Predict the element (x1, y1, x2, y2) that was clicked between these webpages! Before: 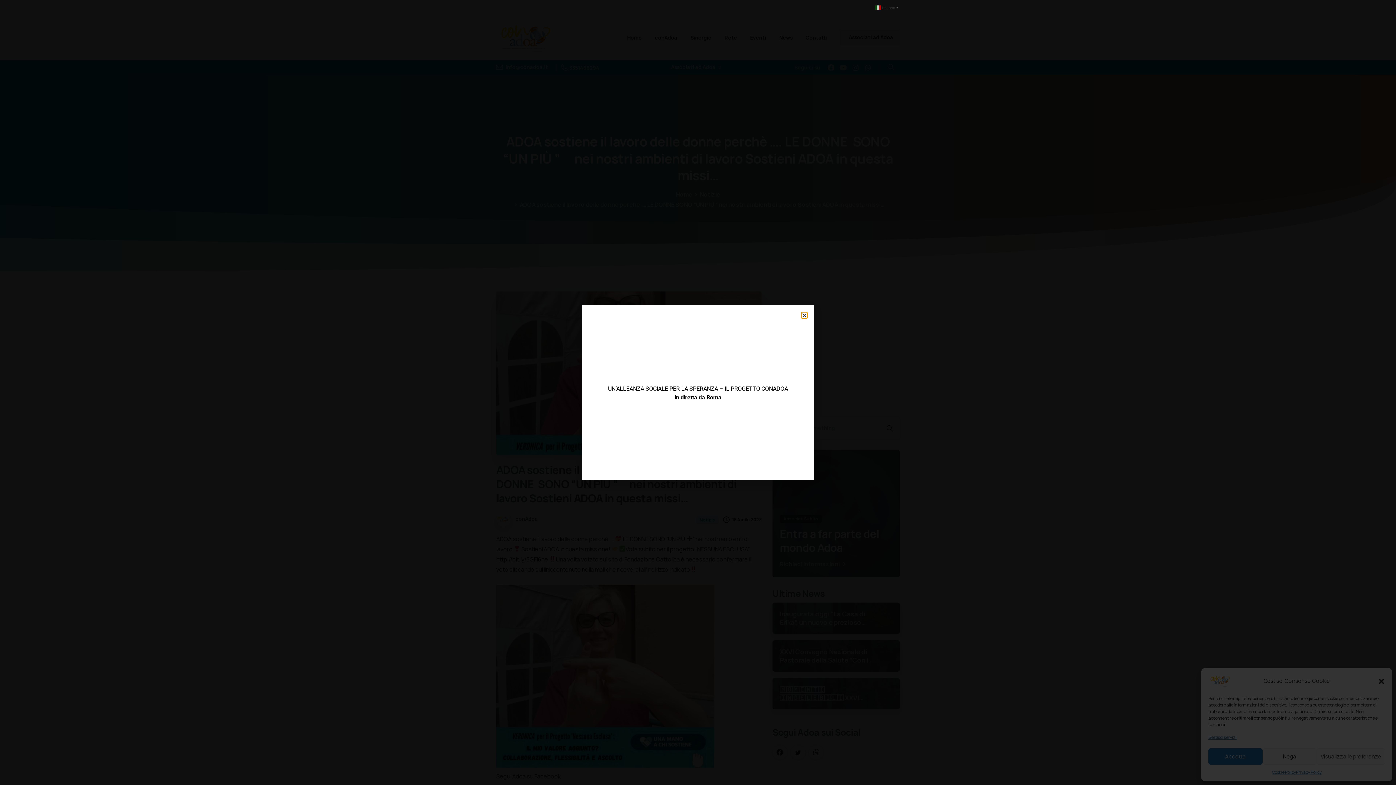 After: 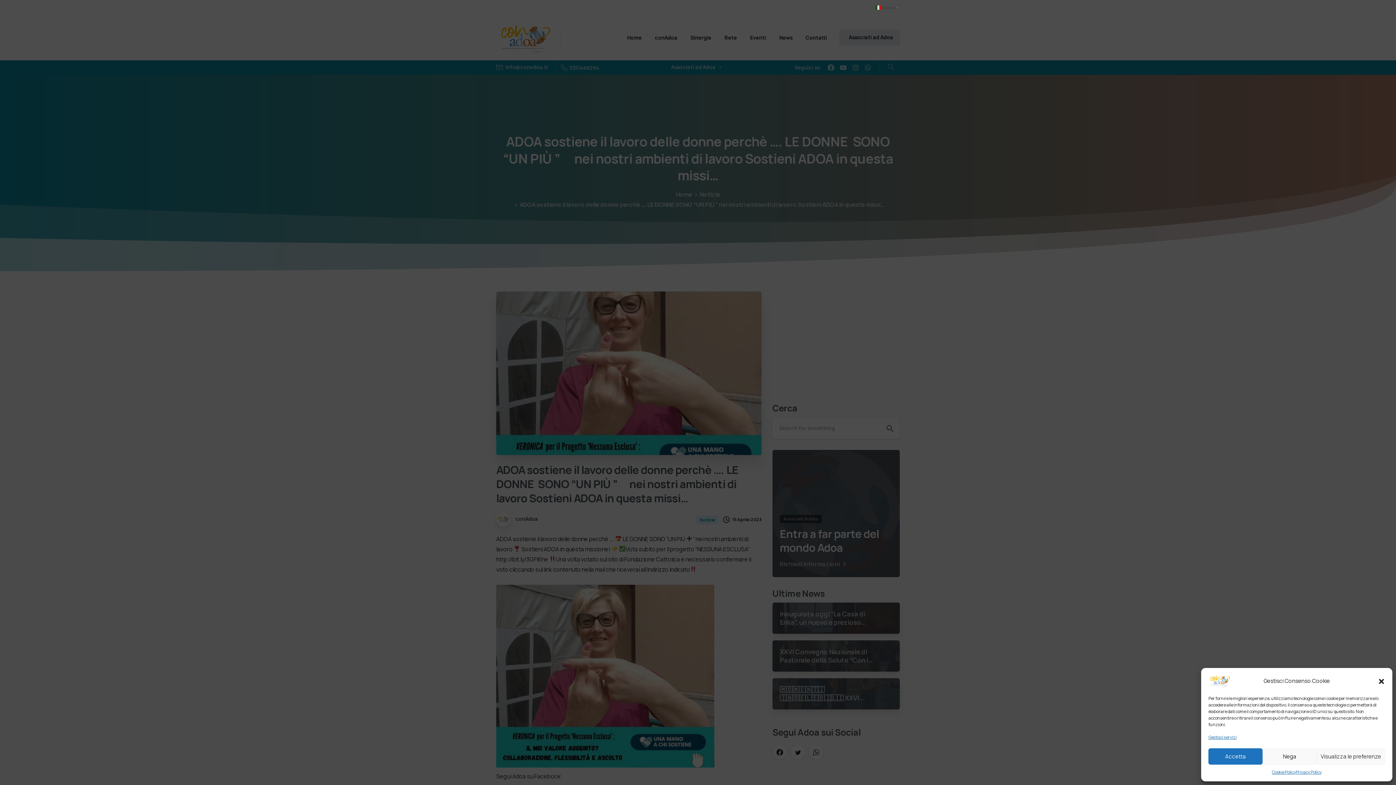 Action: label: Close bbox: (801, 312, 807, 318)